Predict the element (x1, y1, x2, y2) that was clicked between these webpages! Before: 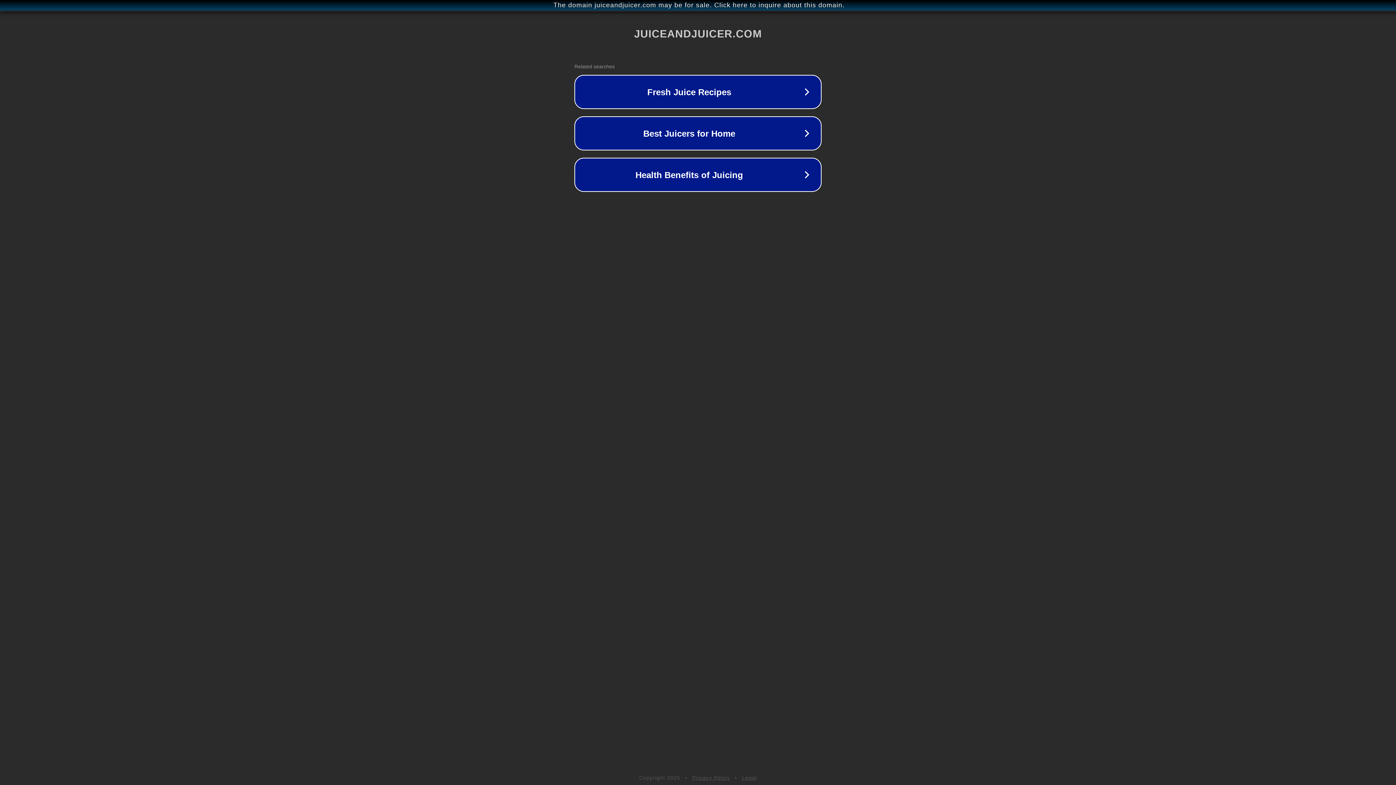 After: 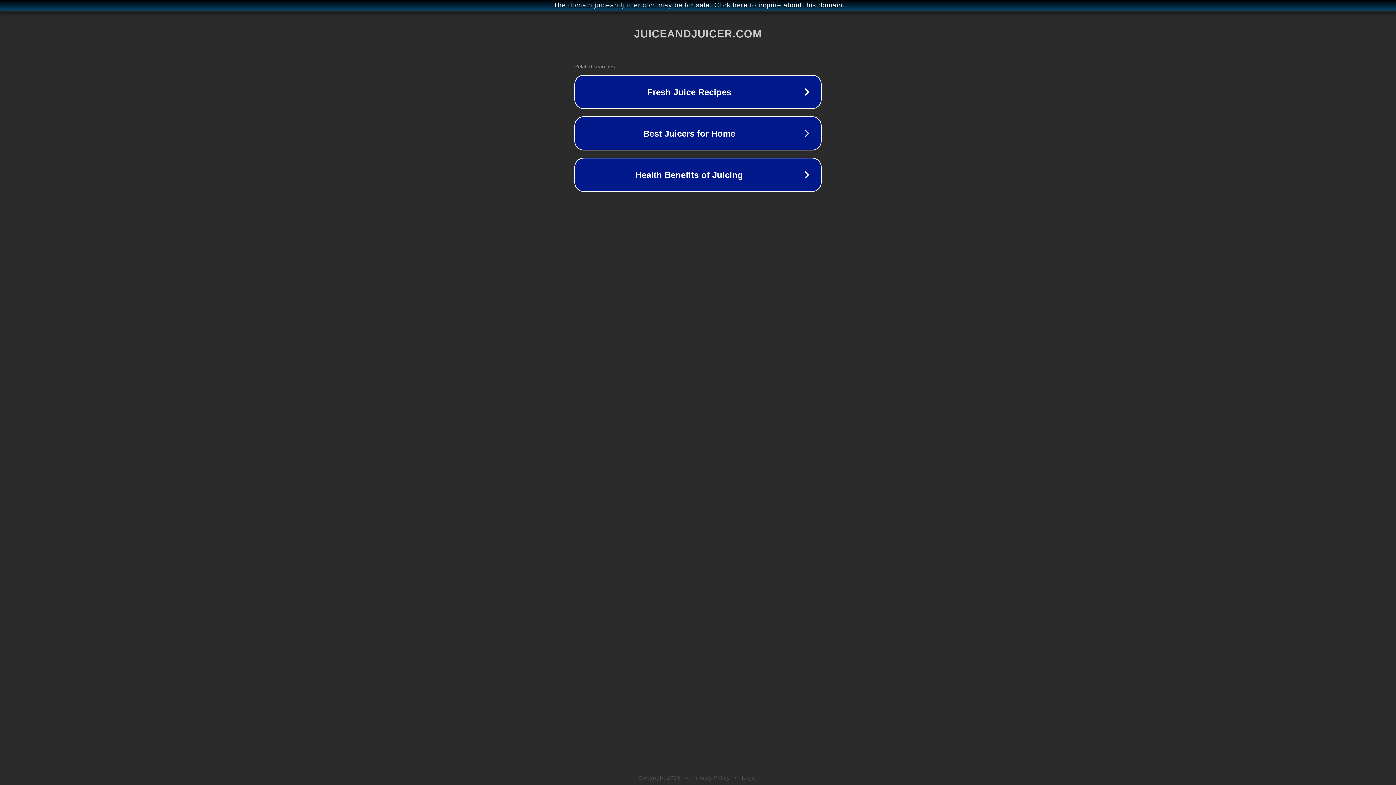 Action: bbox: (742, 775, 757, 781) label: Legal